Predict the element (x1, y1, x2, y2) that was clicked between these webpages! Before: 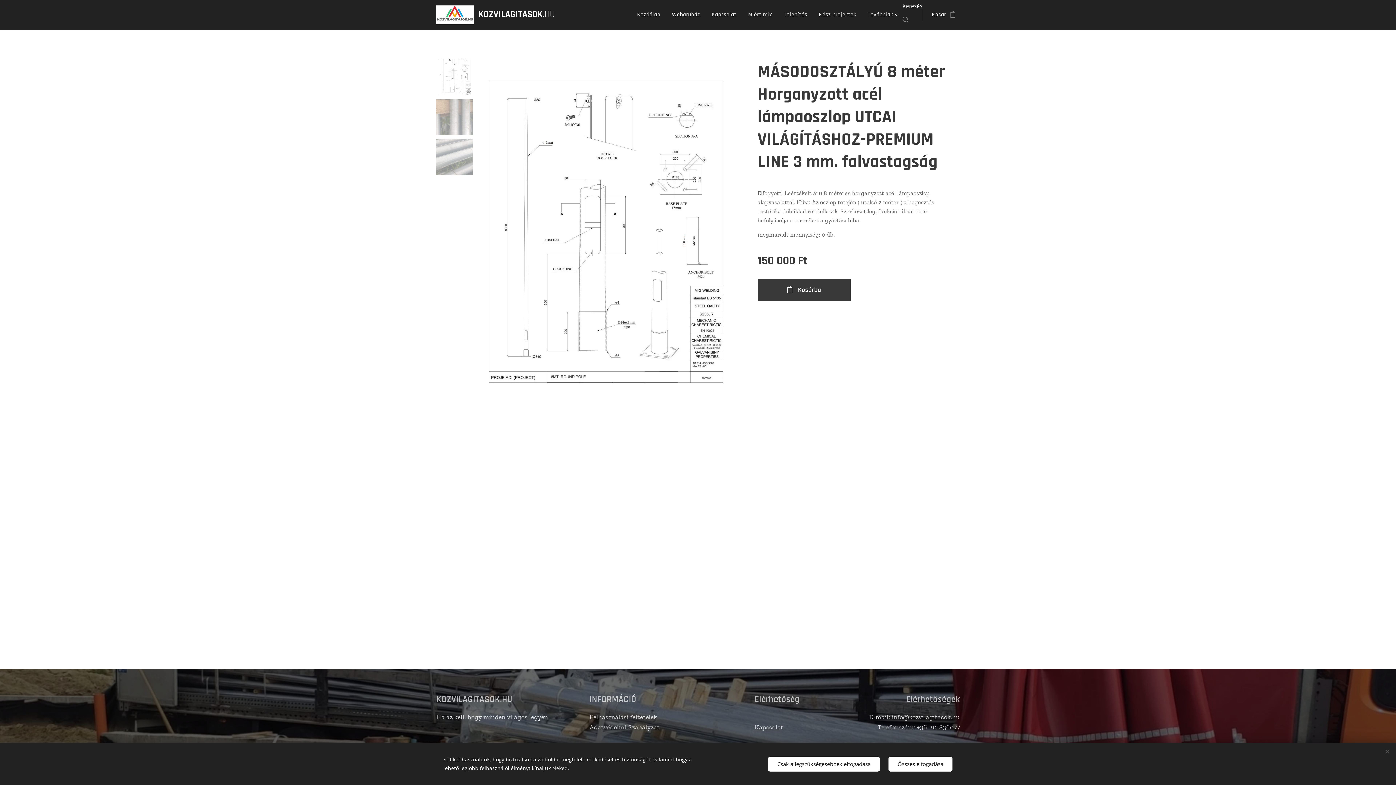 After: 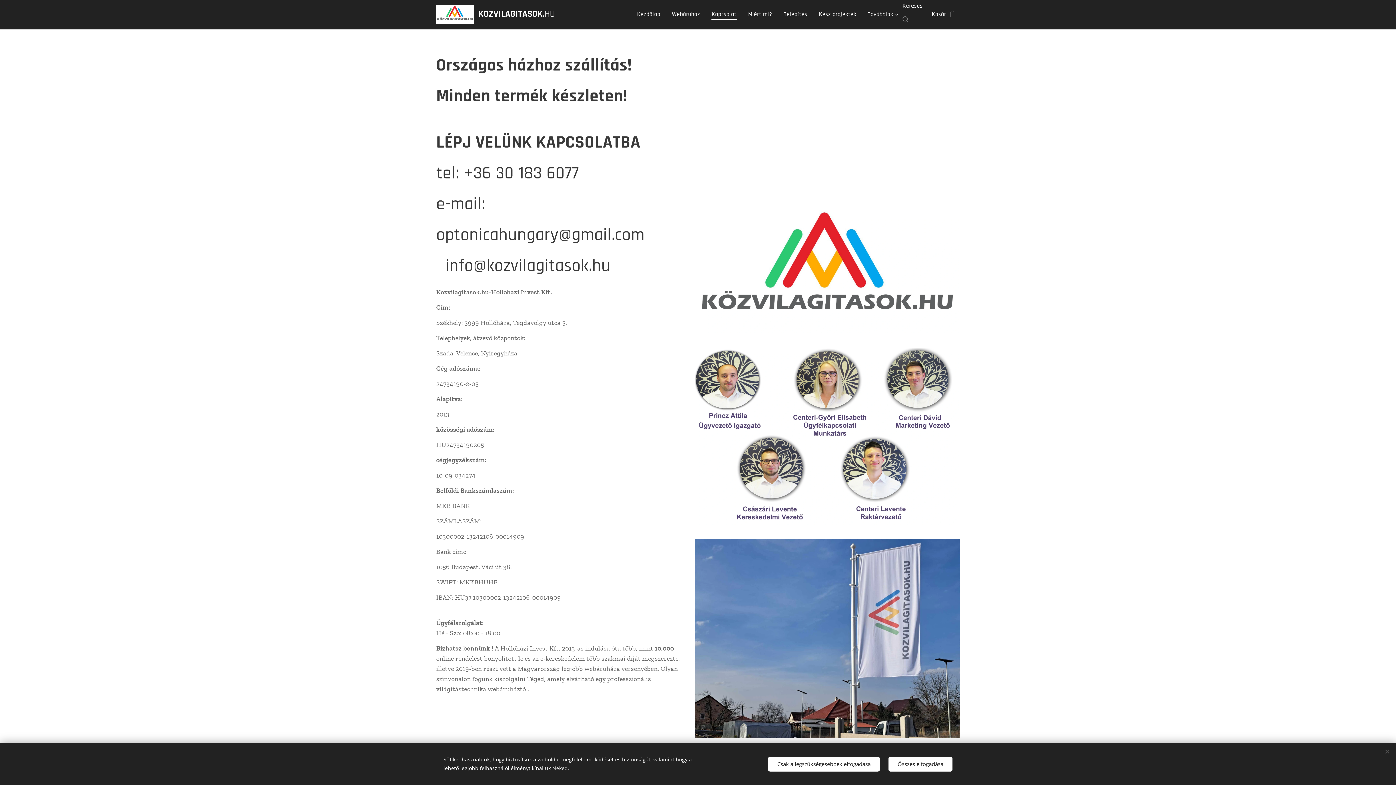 Action: bbox: (754, 723, 783, 731) label: Kapcsolat